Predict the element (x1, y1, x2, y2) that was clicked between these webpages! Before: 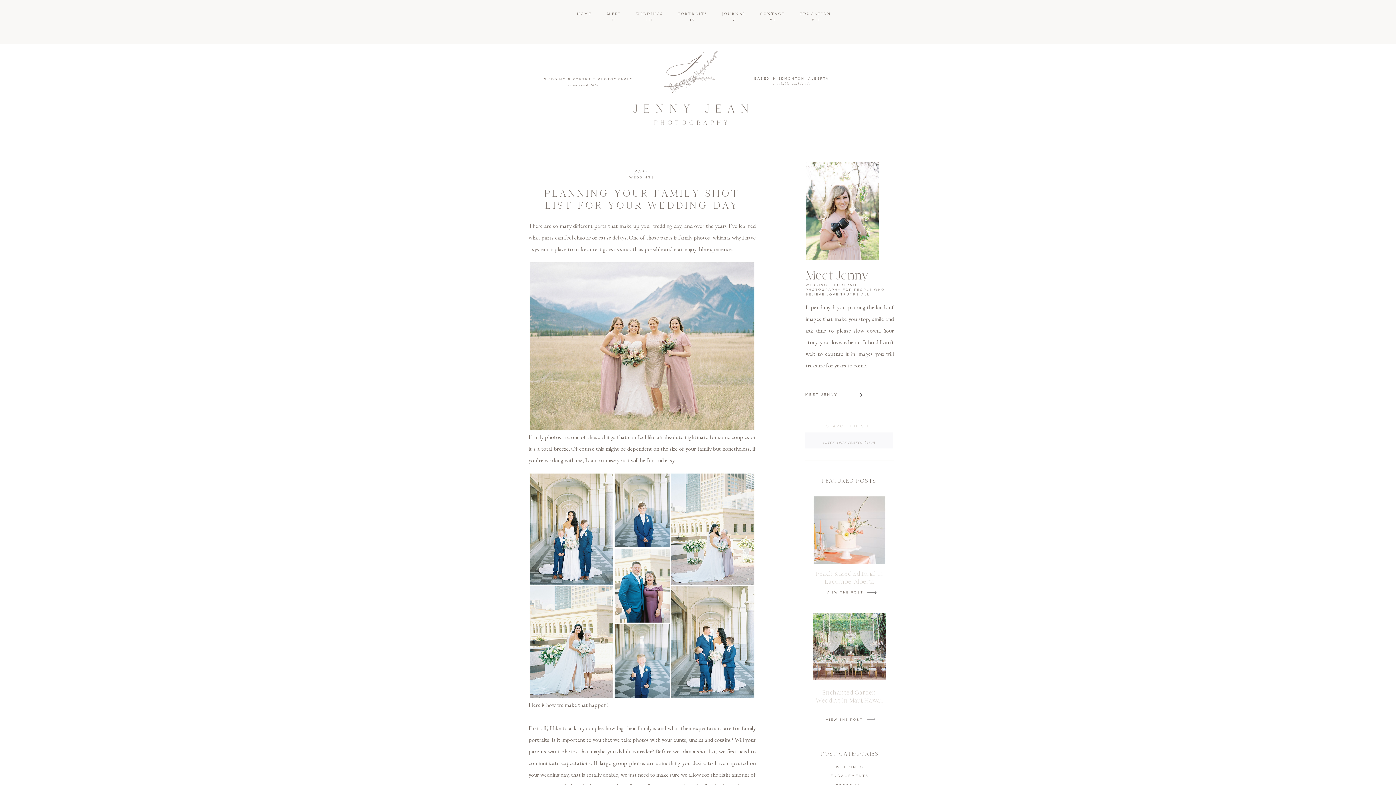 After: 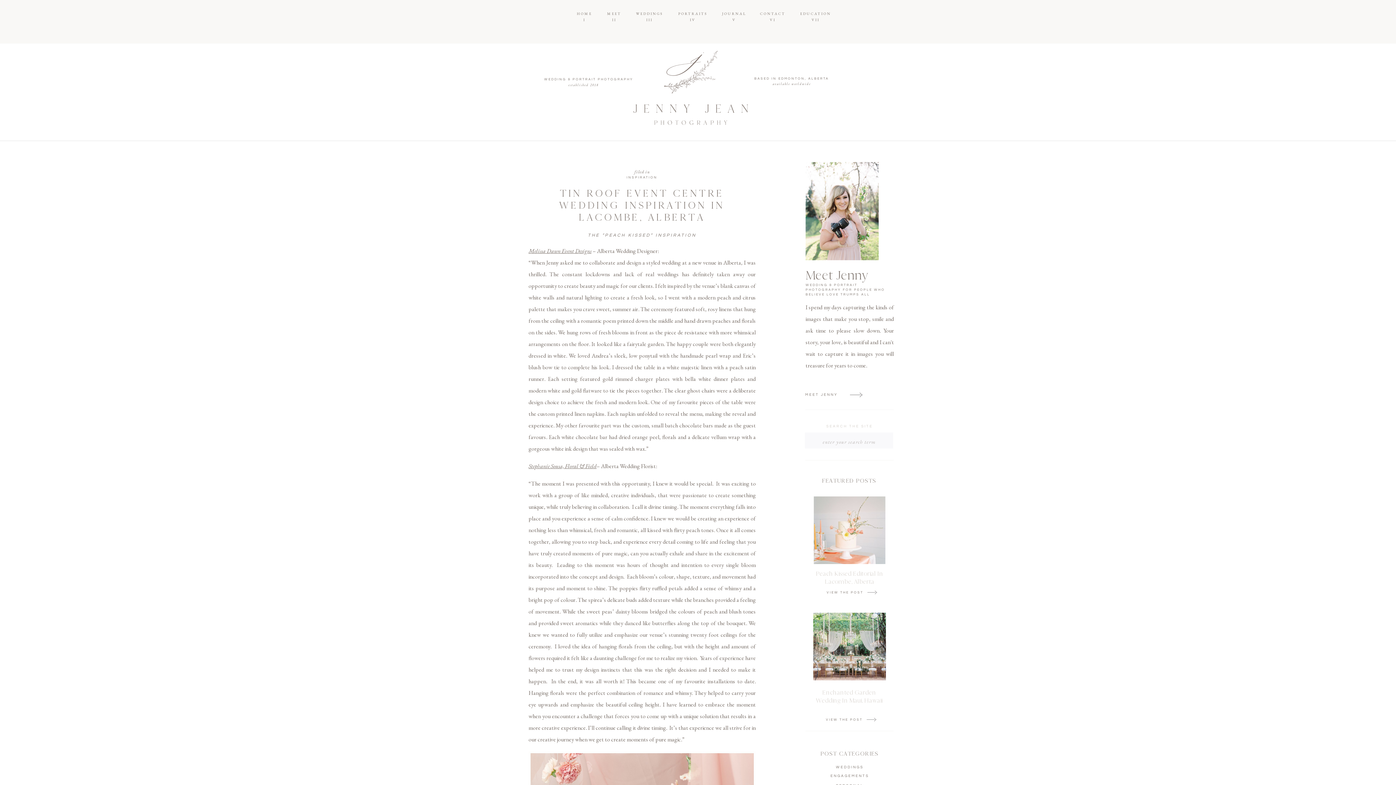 Action: bbox: (867, 590, 877, 594)